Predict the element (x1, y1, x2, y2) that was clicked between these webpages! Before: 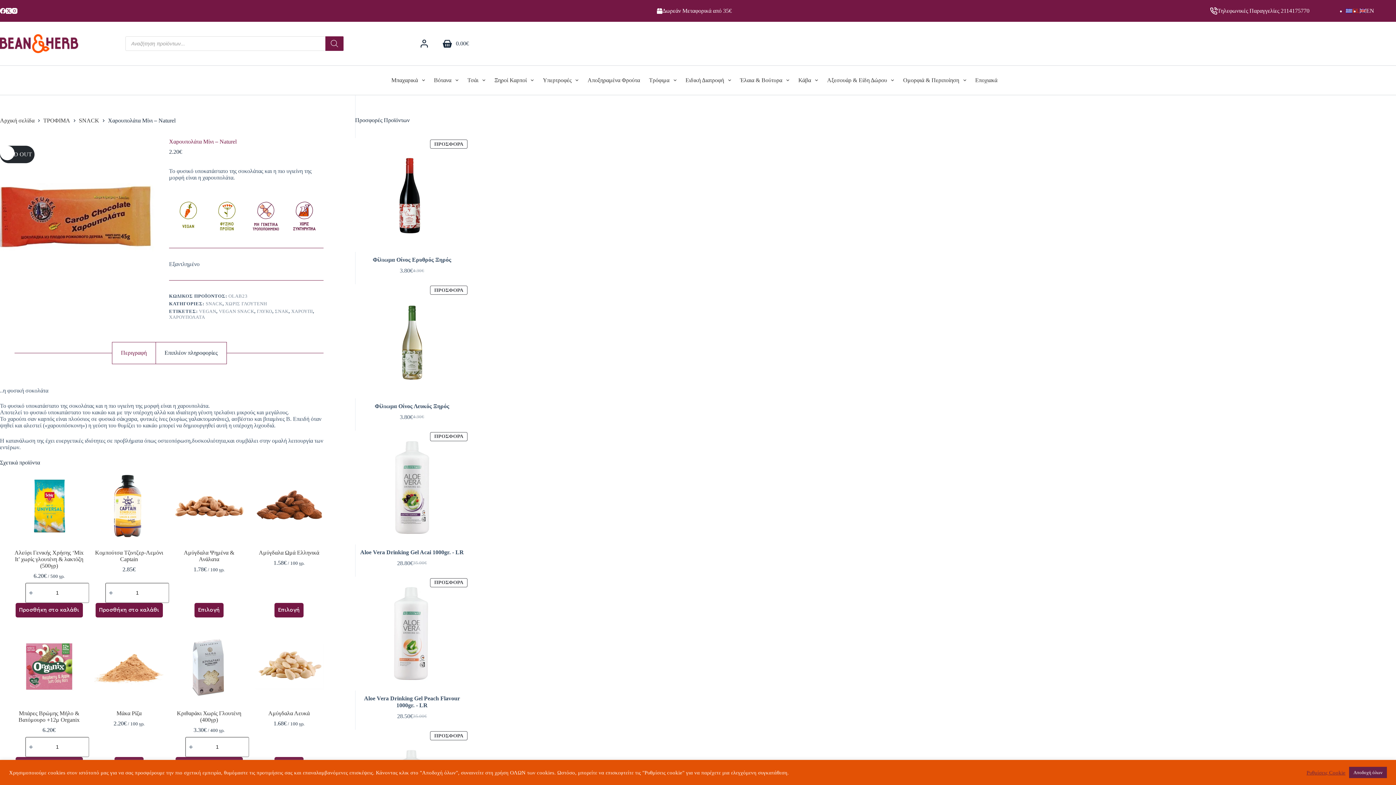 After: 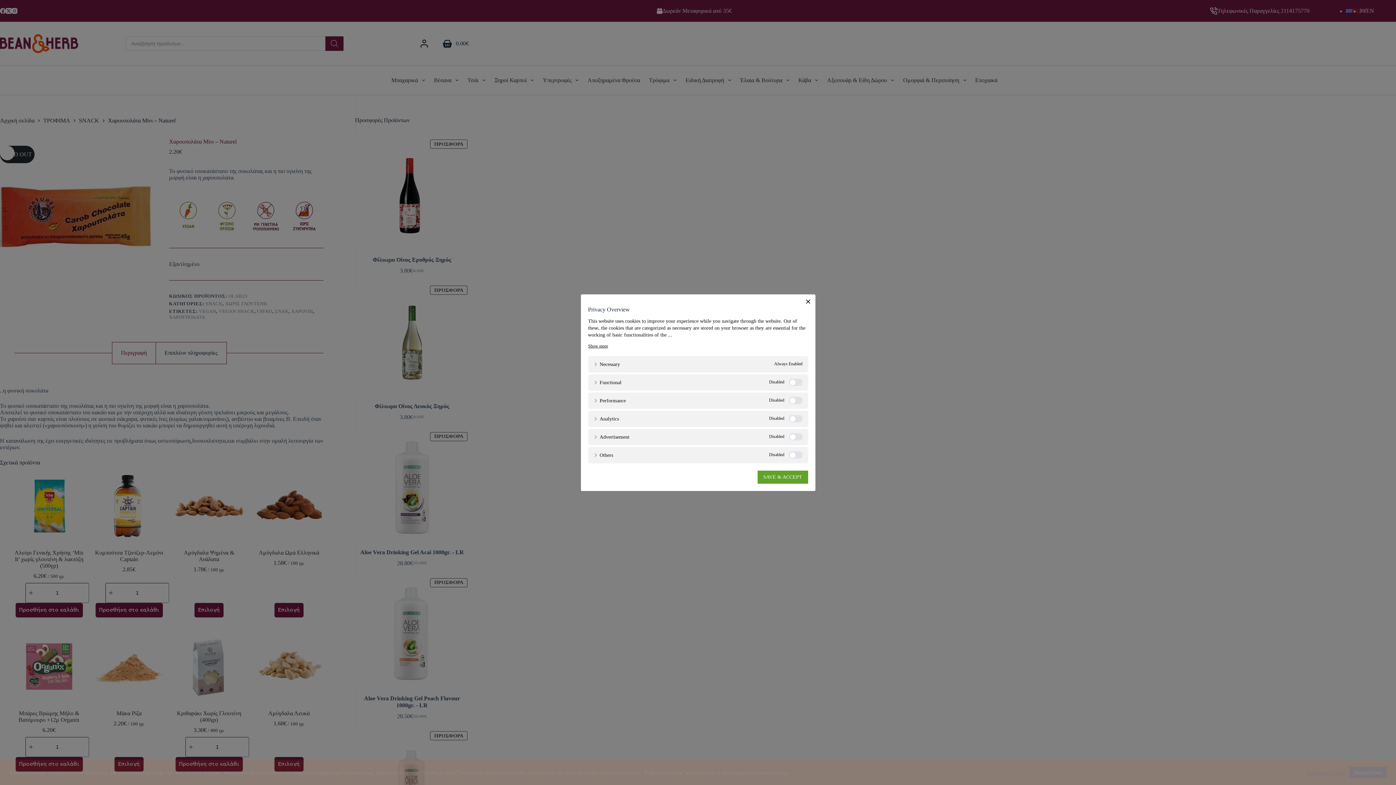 Action: bbox: (1306, 769, 1345, 776) label: Ρυθμίσεις Cookie